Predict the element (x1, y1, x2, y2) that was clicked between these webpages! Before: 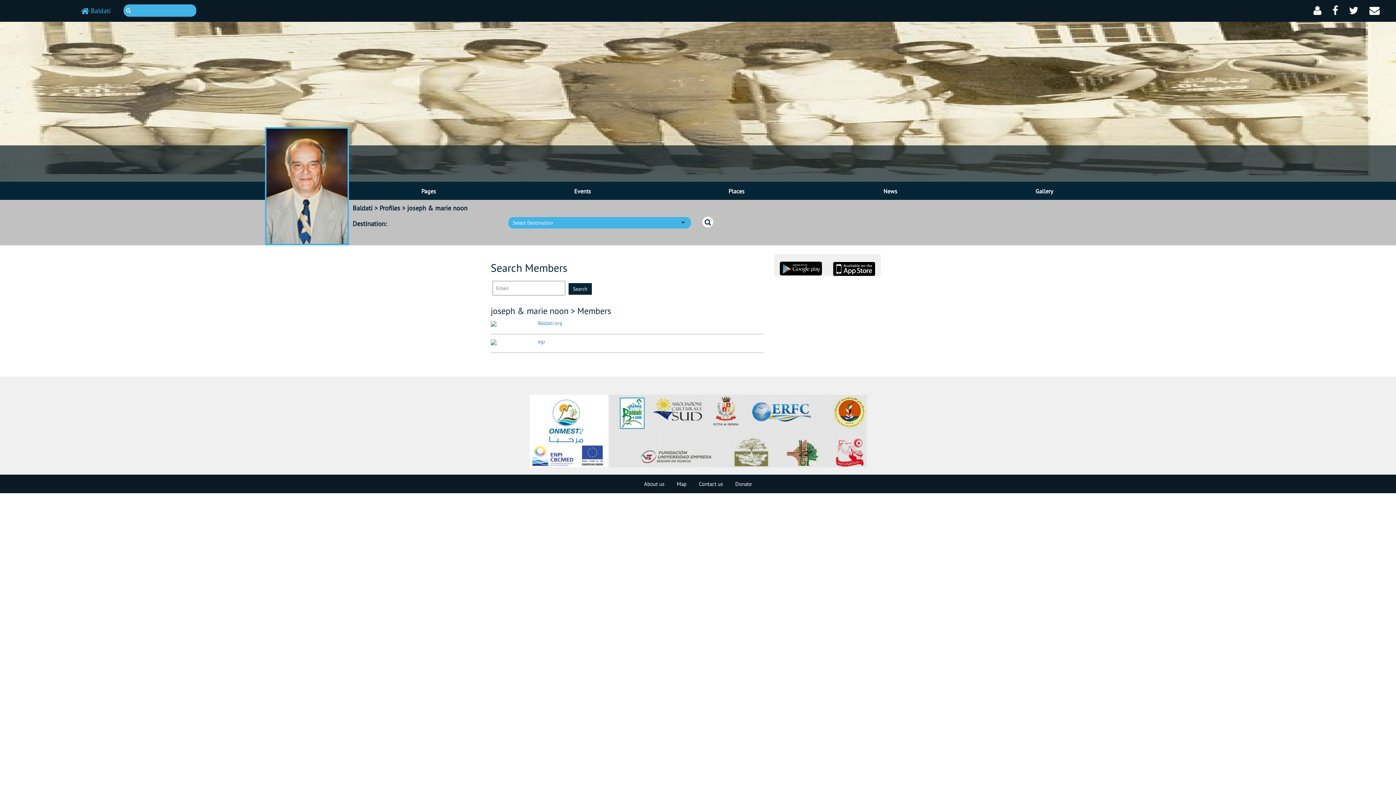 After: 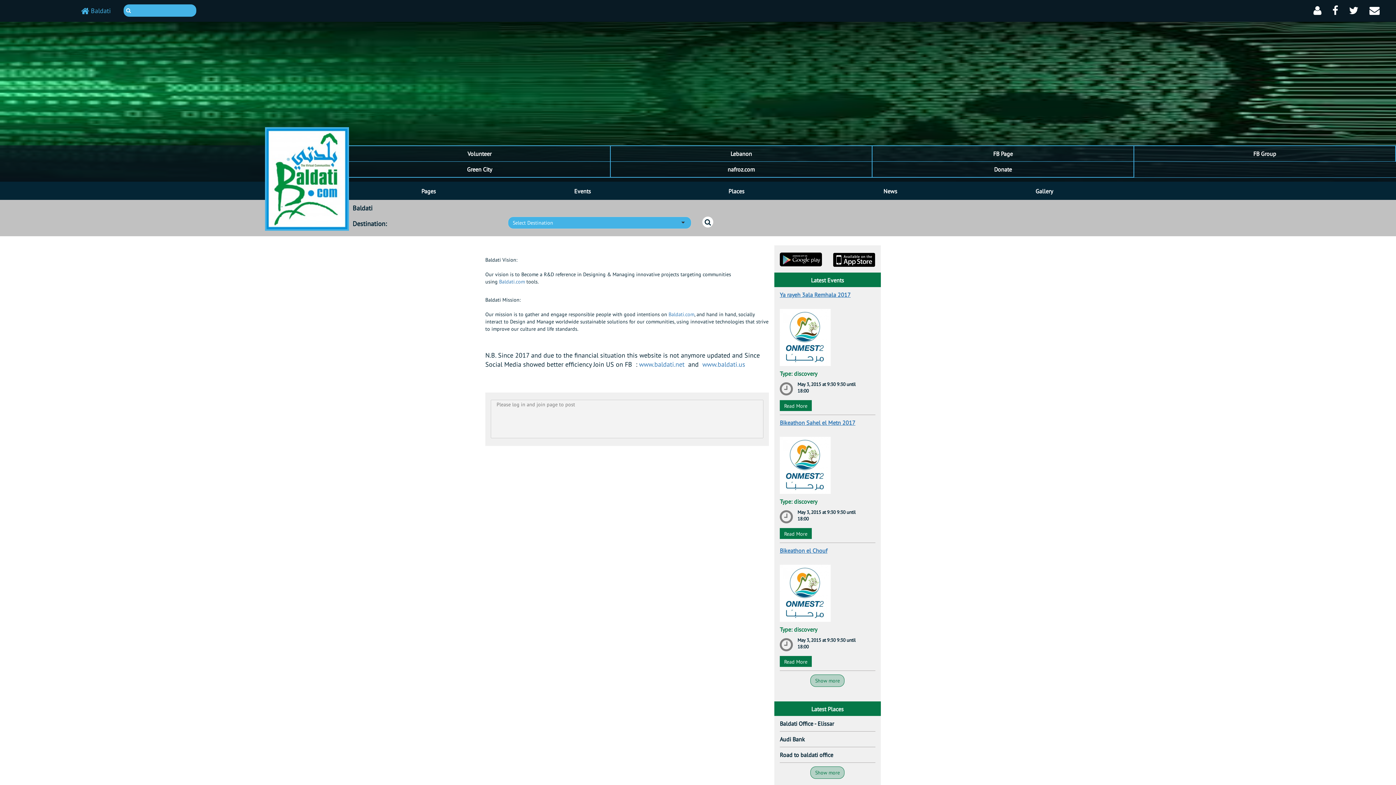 Action: label:  Baldati bbox: (81, 6, 110, 14)